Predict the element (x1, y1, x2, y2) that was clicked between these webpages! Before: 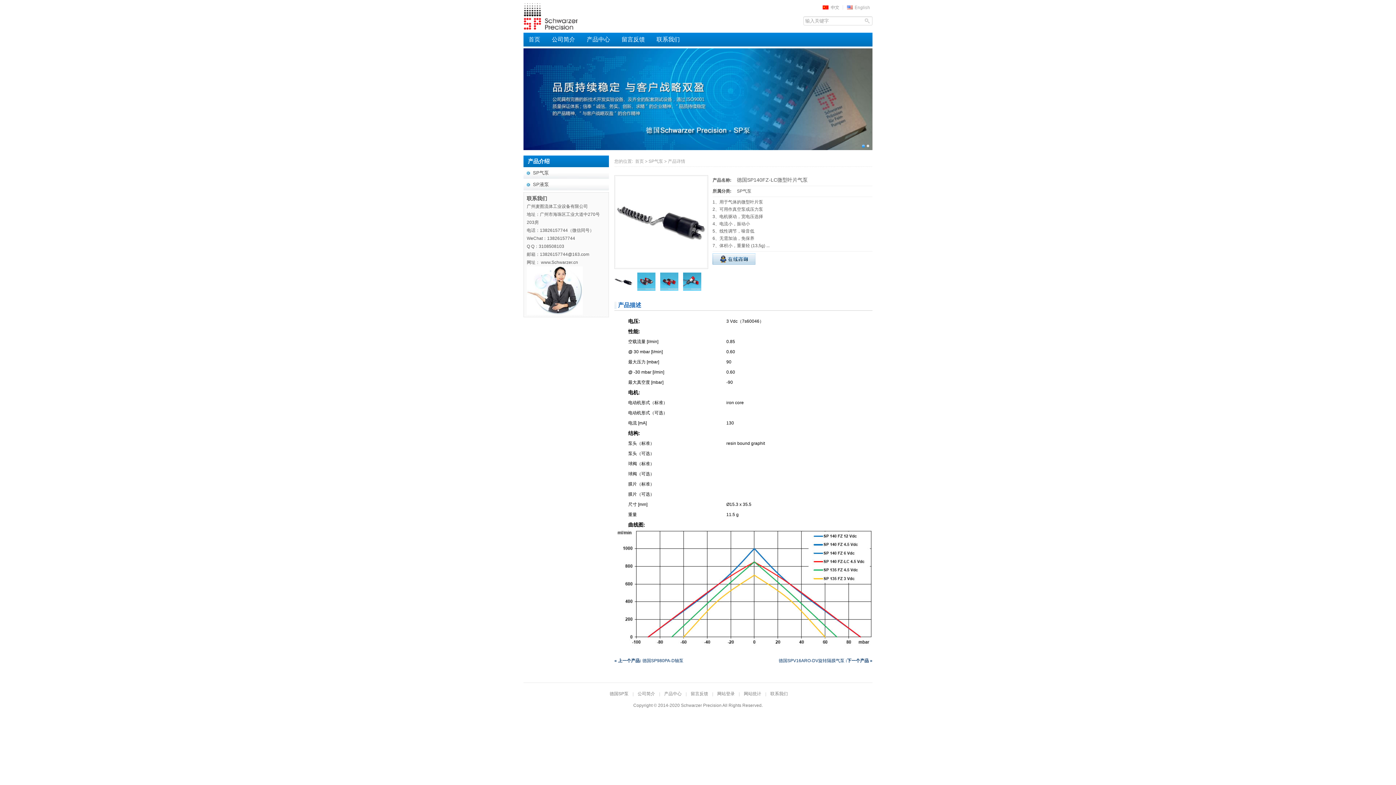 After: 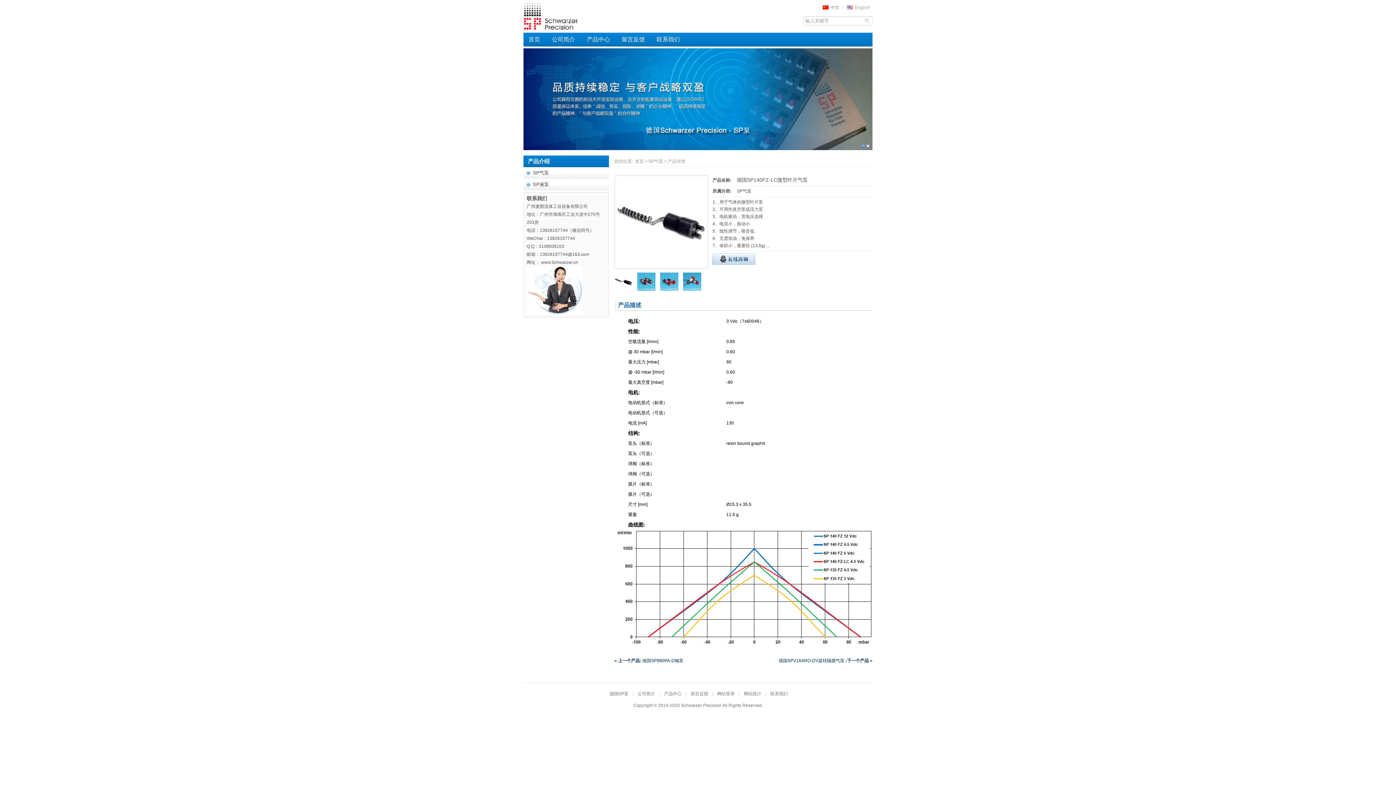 Action: bbox: (712, 260, 755, 265)